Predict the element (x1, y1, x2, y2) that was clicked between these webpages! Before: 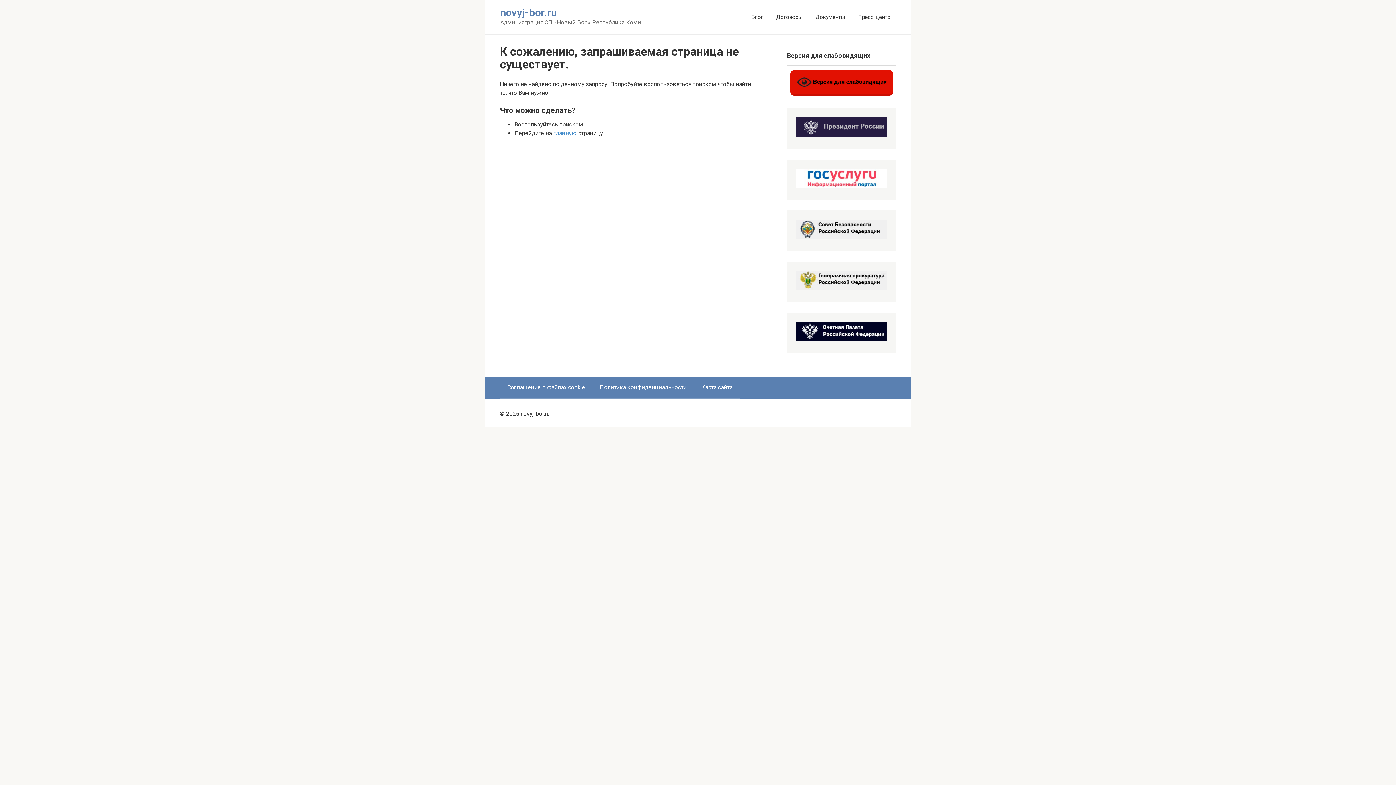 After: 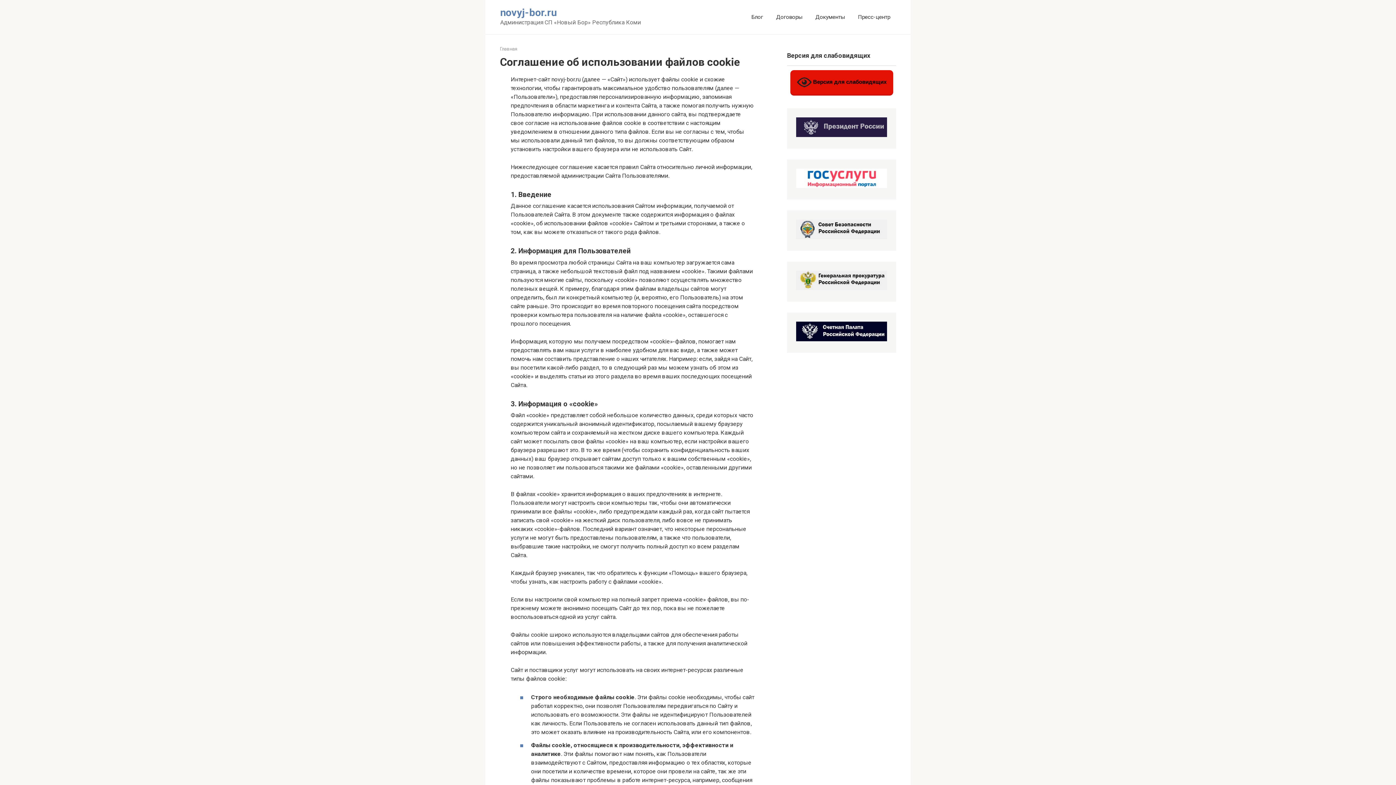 Action: bbox: (500, 376, 592, 398) label: Соглашение о файлах cookie